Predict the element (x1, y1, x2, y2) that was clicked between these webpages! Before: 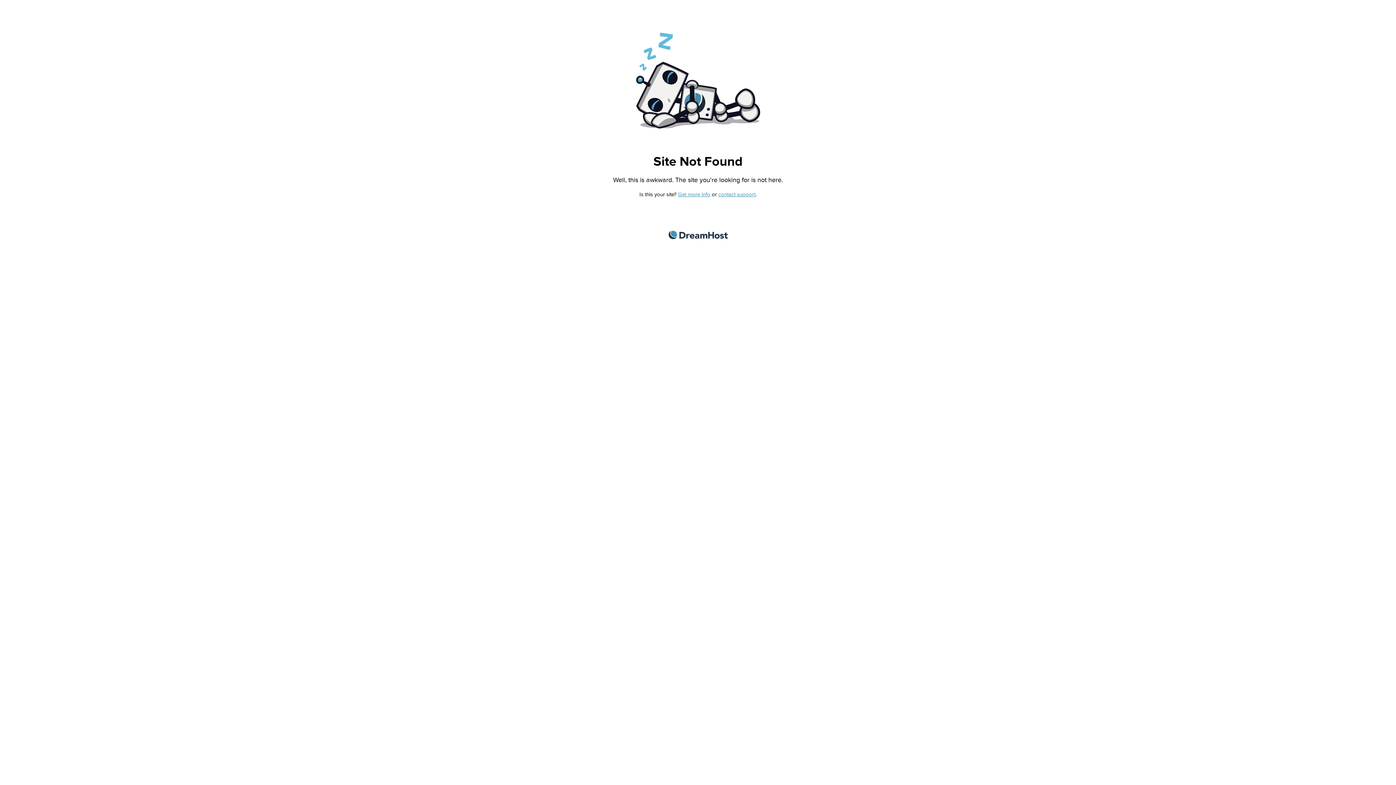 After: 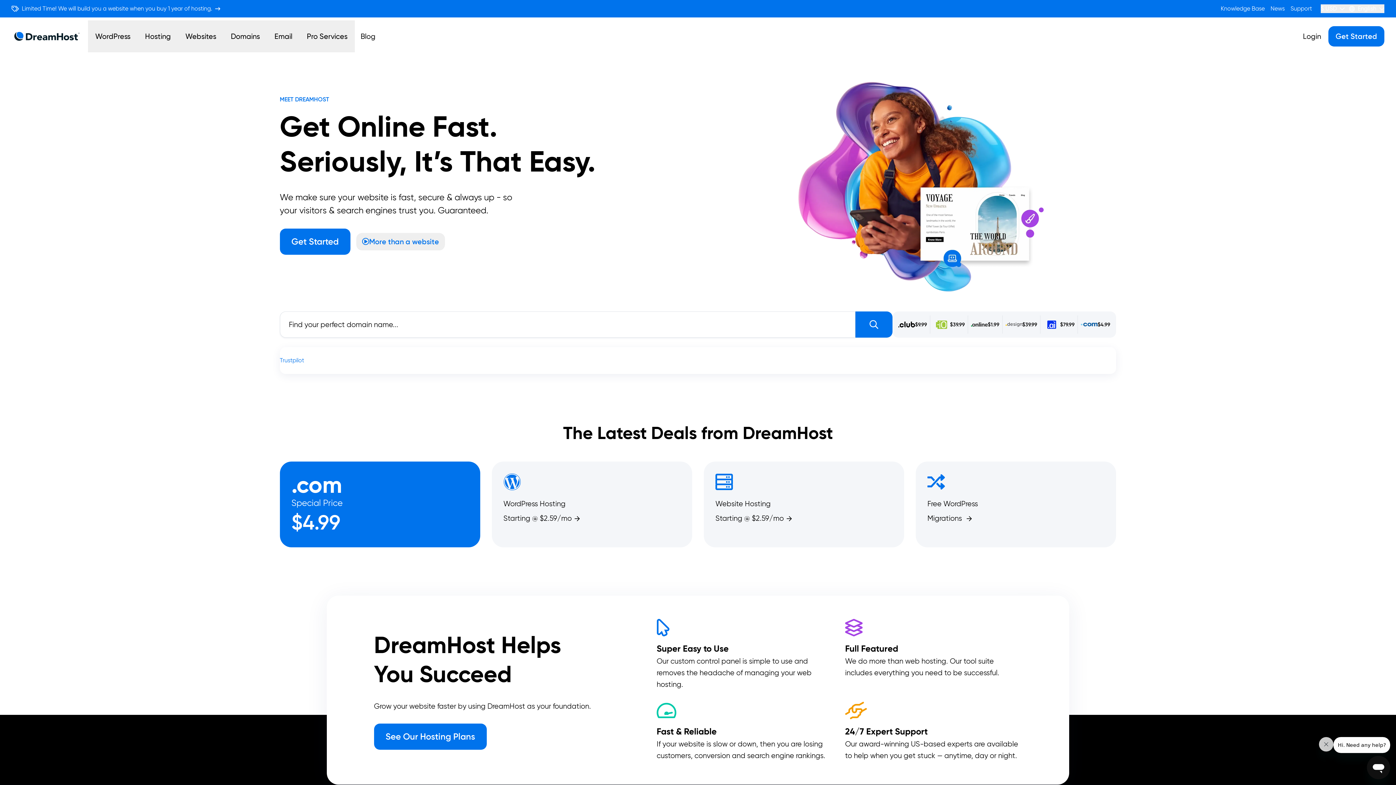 Action: label: DreamHost bbox: (668, 230, 727, 239)